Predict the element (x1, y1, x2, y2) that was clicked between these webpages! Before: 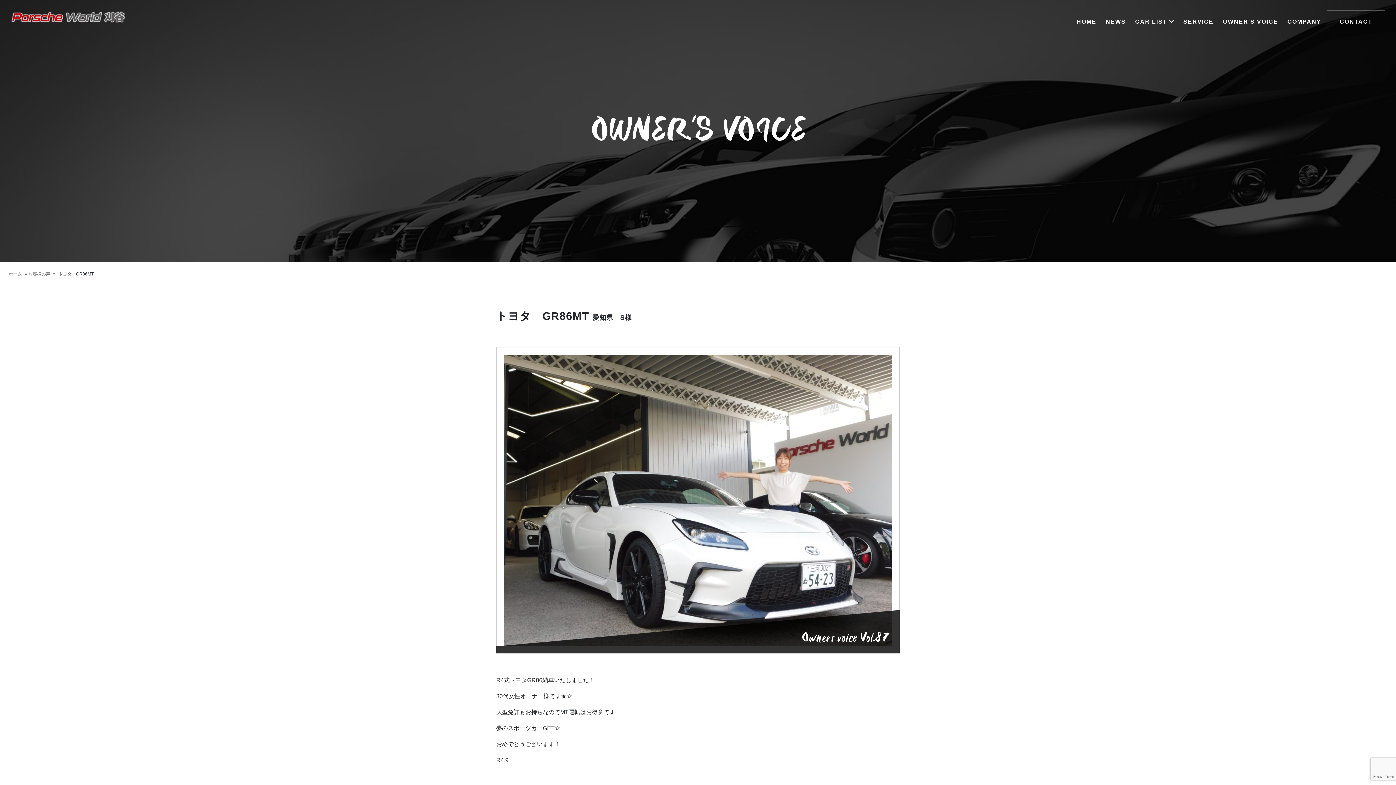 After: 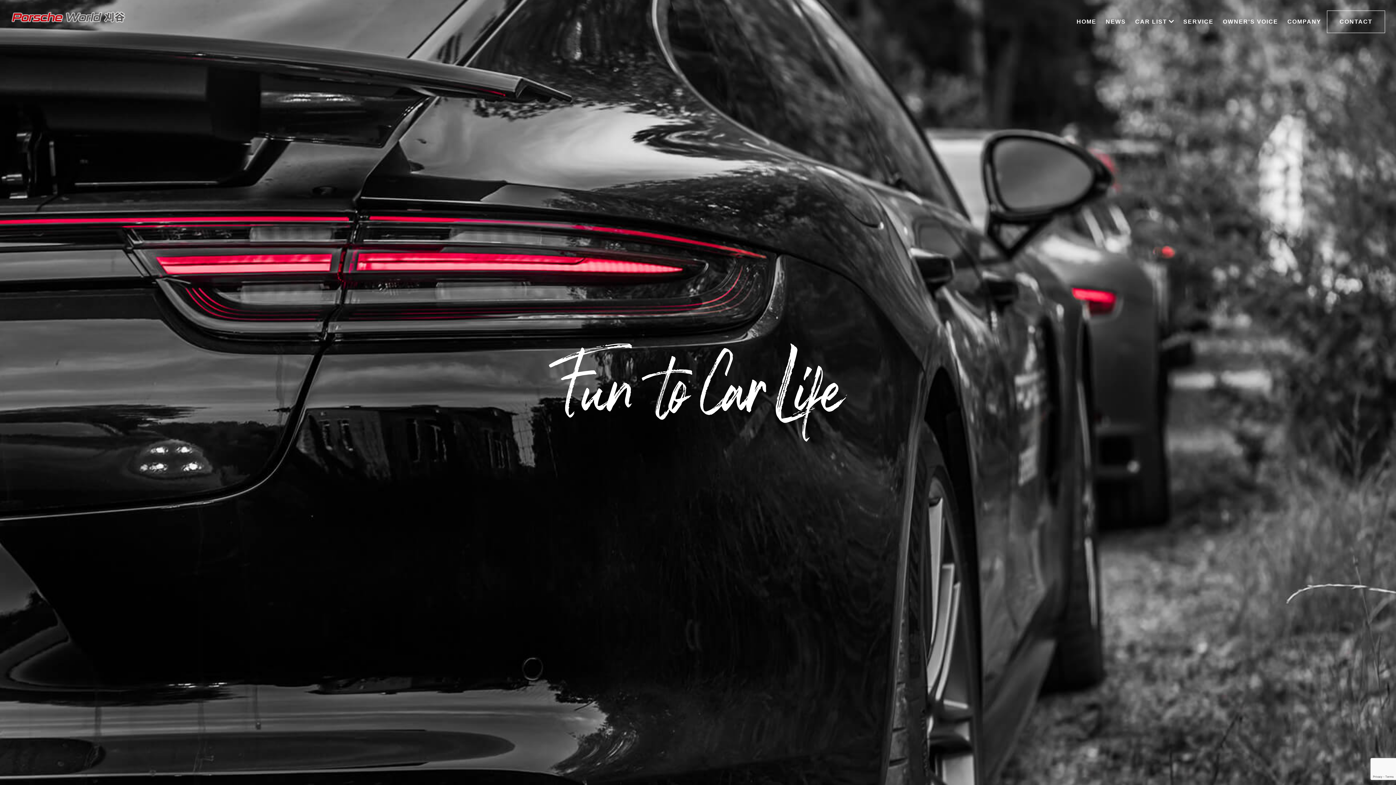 Action: label: ホーム bbox: (8, 271, 21, 276)